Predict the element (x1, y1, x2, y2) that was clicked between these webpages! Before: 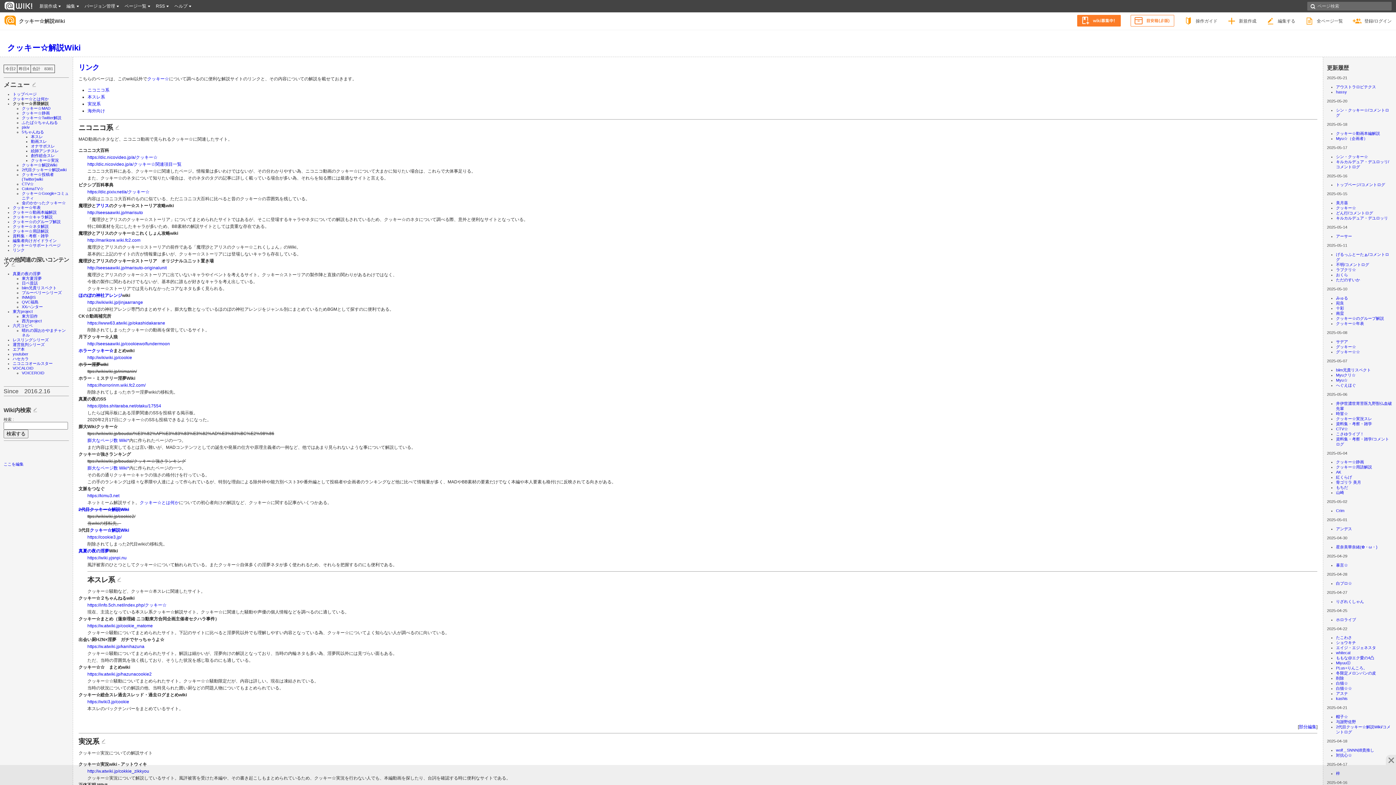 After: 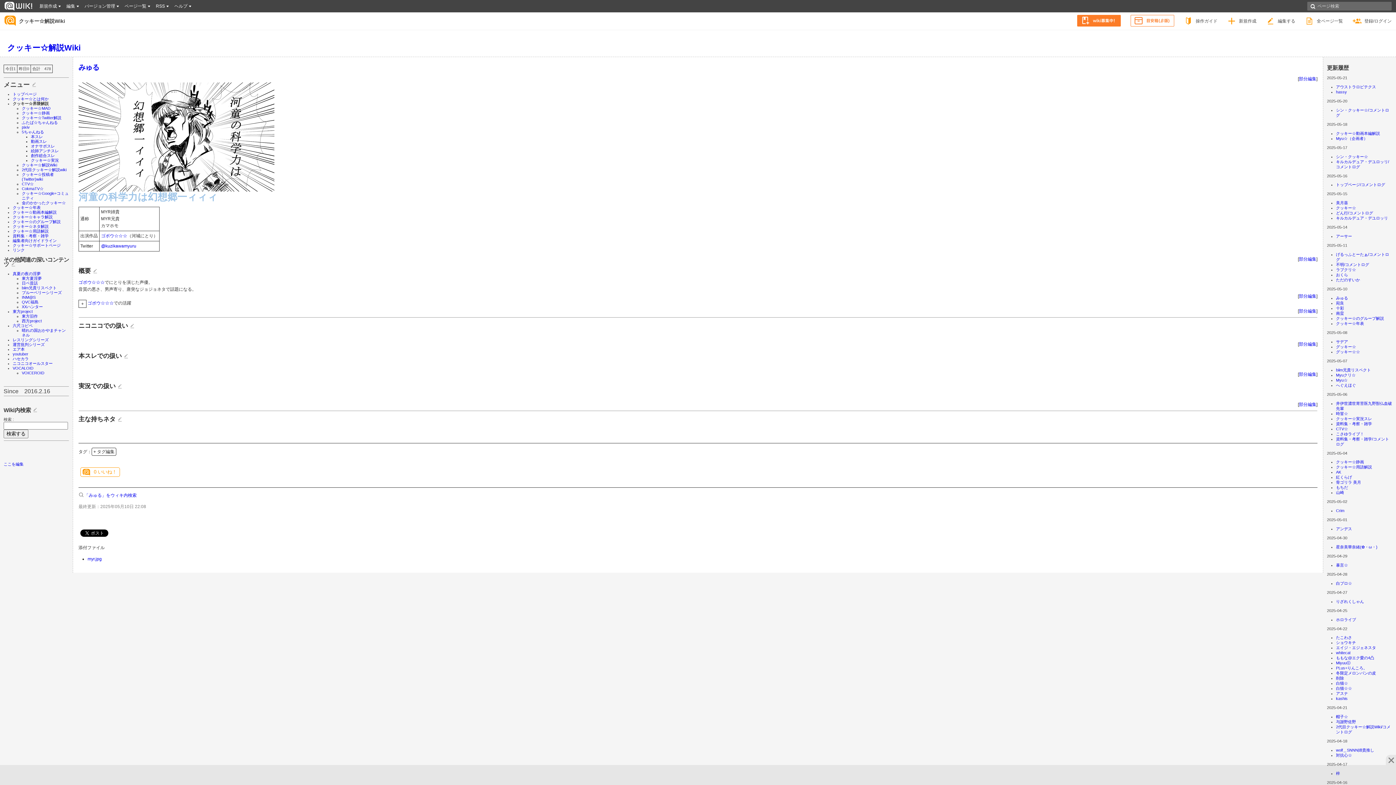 Action: bbox: (1336, 295, 1348, 300) label: みゅる